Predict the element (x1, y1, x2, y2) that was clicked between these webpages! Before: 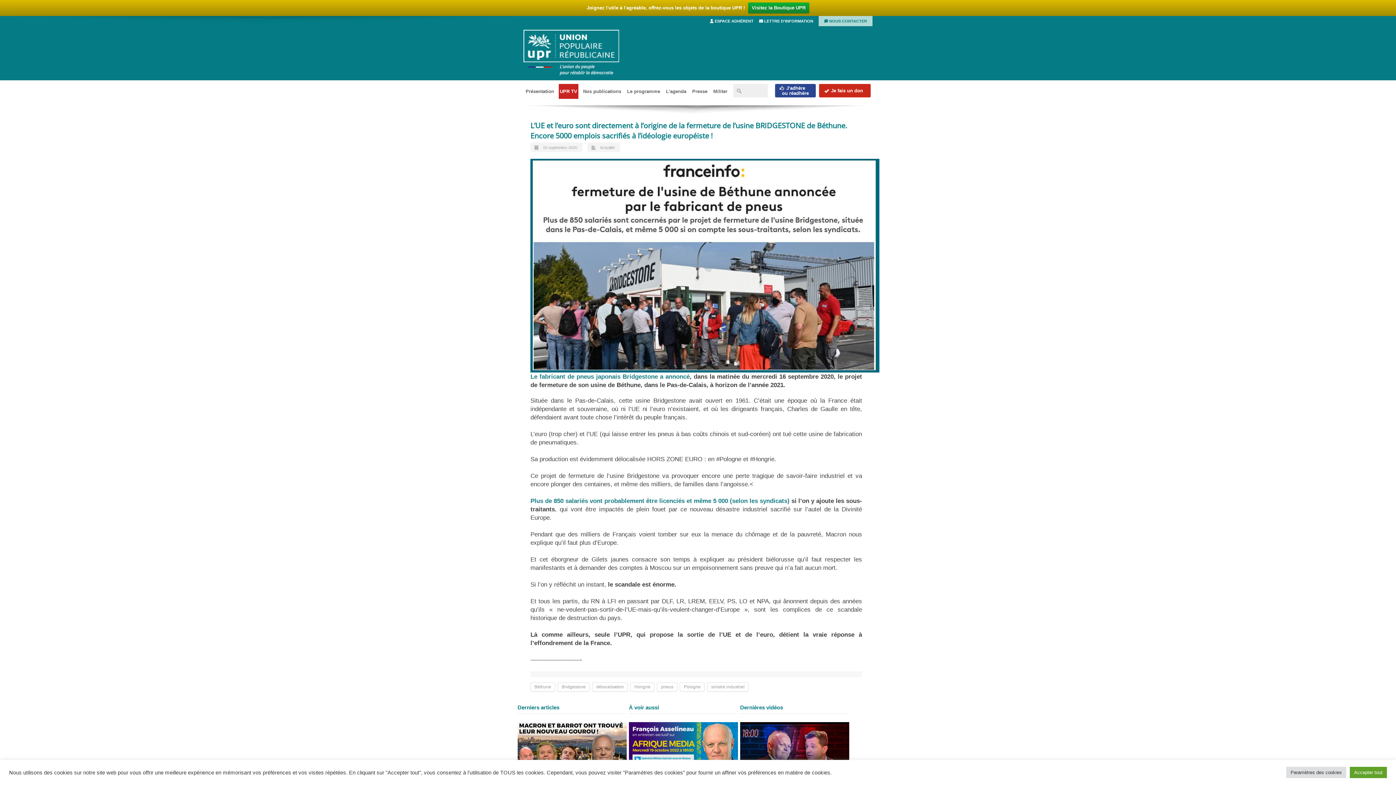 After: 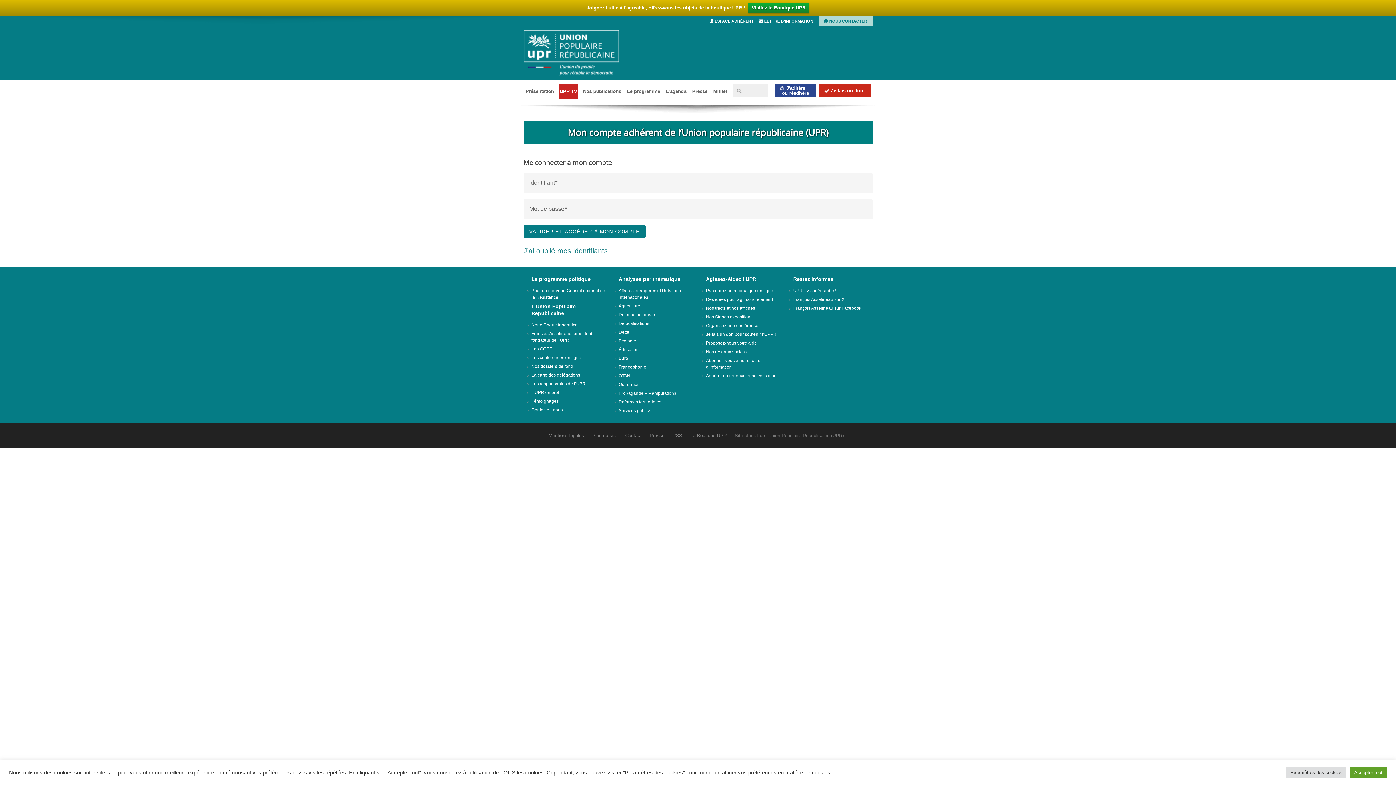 Action: bbox: (710, 18, 753, 23) label:  ESPACE ADHÉRENT